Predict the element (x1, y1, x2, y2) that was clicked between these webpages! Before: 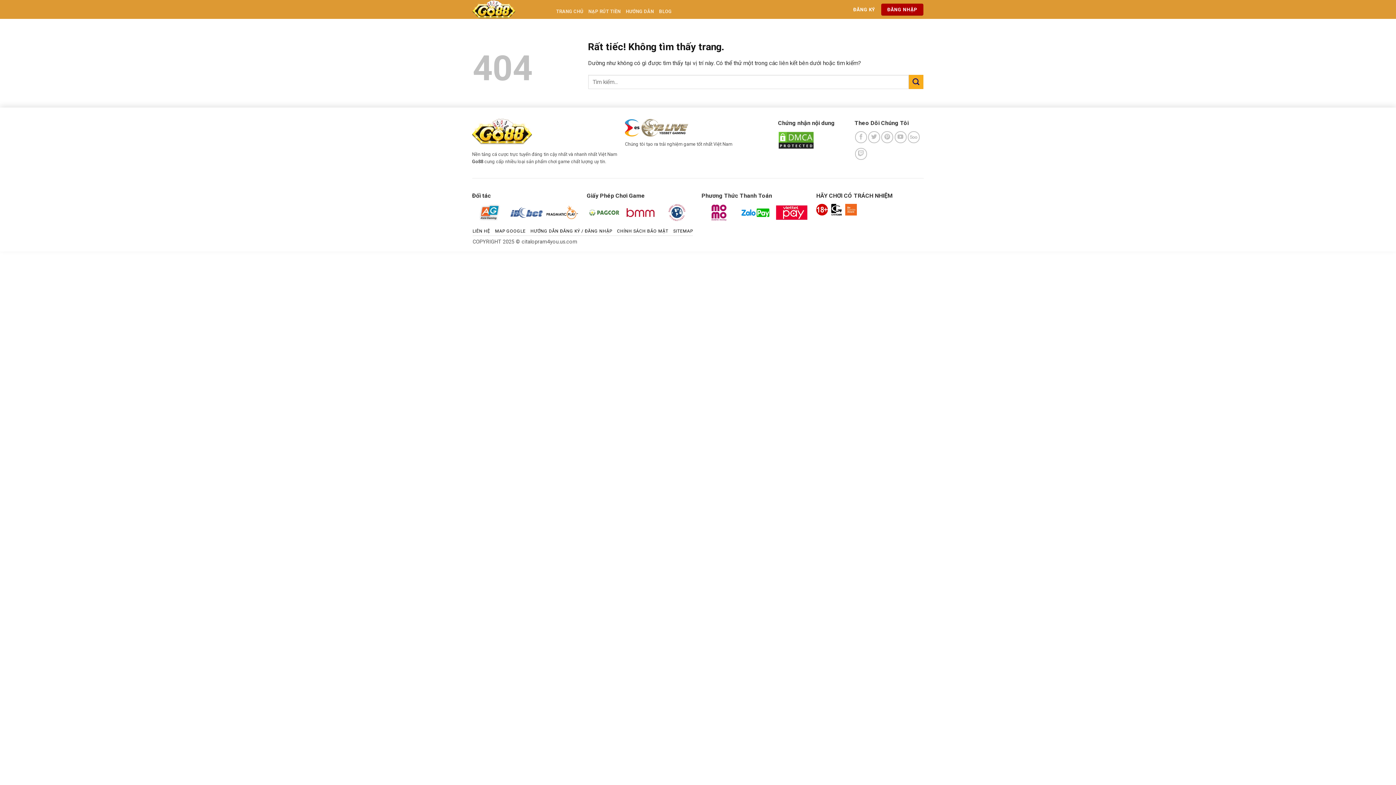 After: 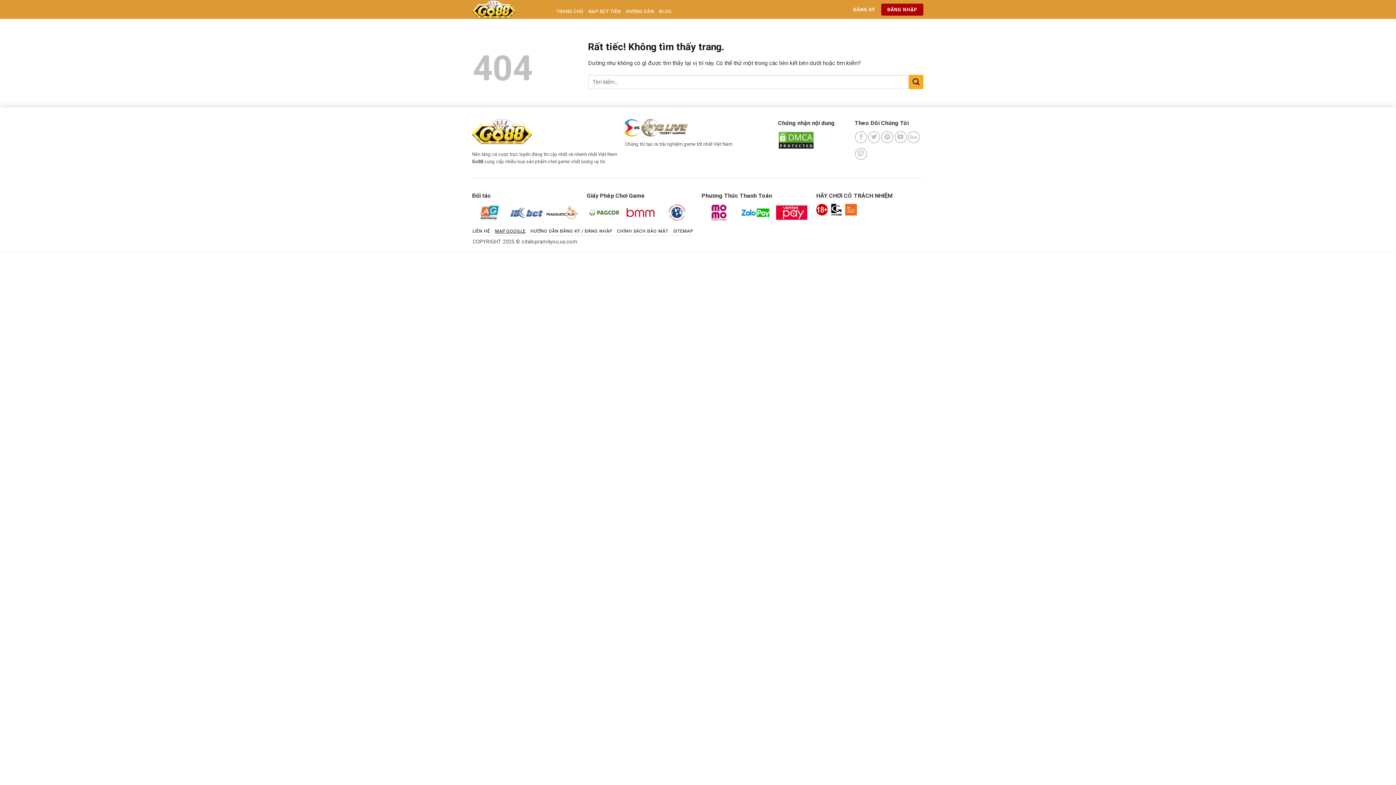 Action: label: MAP GOOGLE bbox: (495, 228, 525, 233)